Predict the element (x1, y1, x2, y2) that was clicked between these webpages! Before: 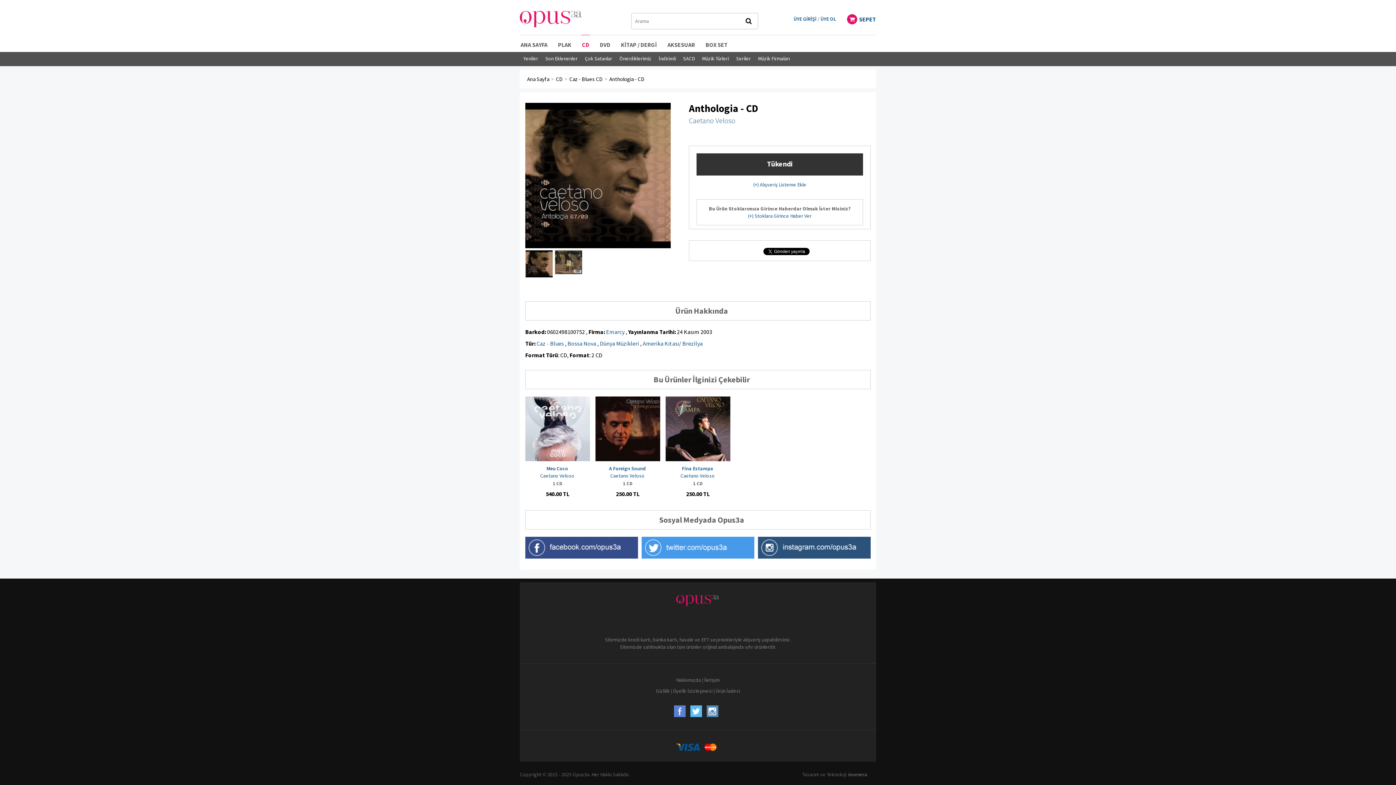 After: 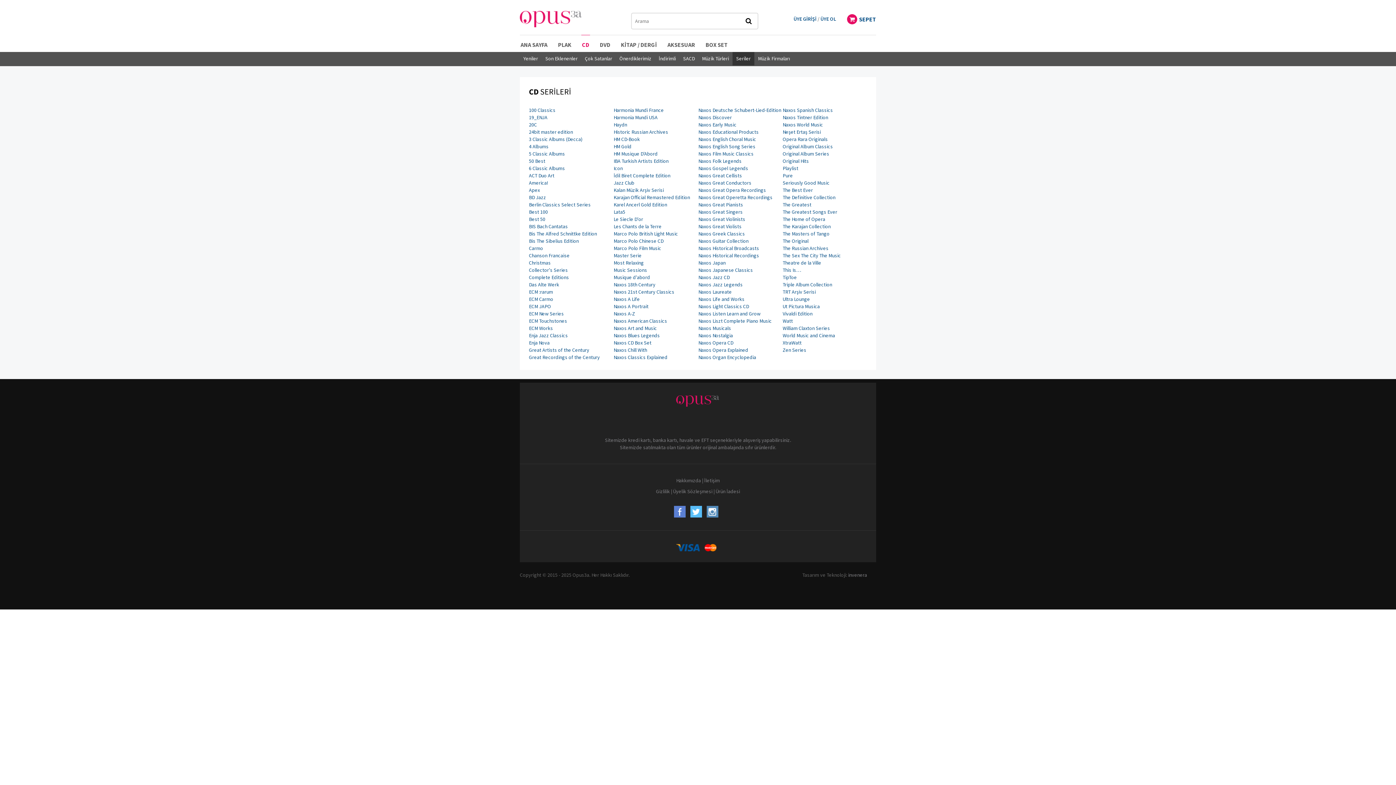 Action: label: Seriler bbox: (732, 52, 754, 65)